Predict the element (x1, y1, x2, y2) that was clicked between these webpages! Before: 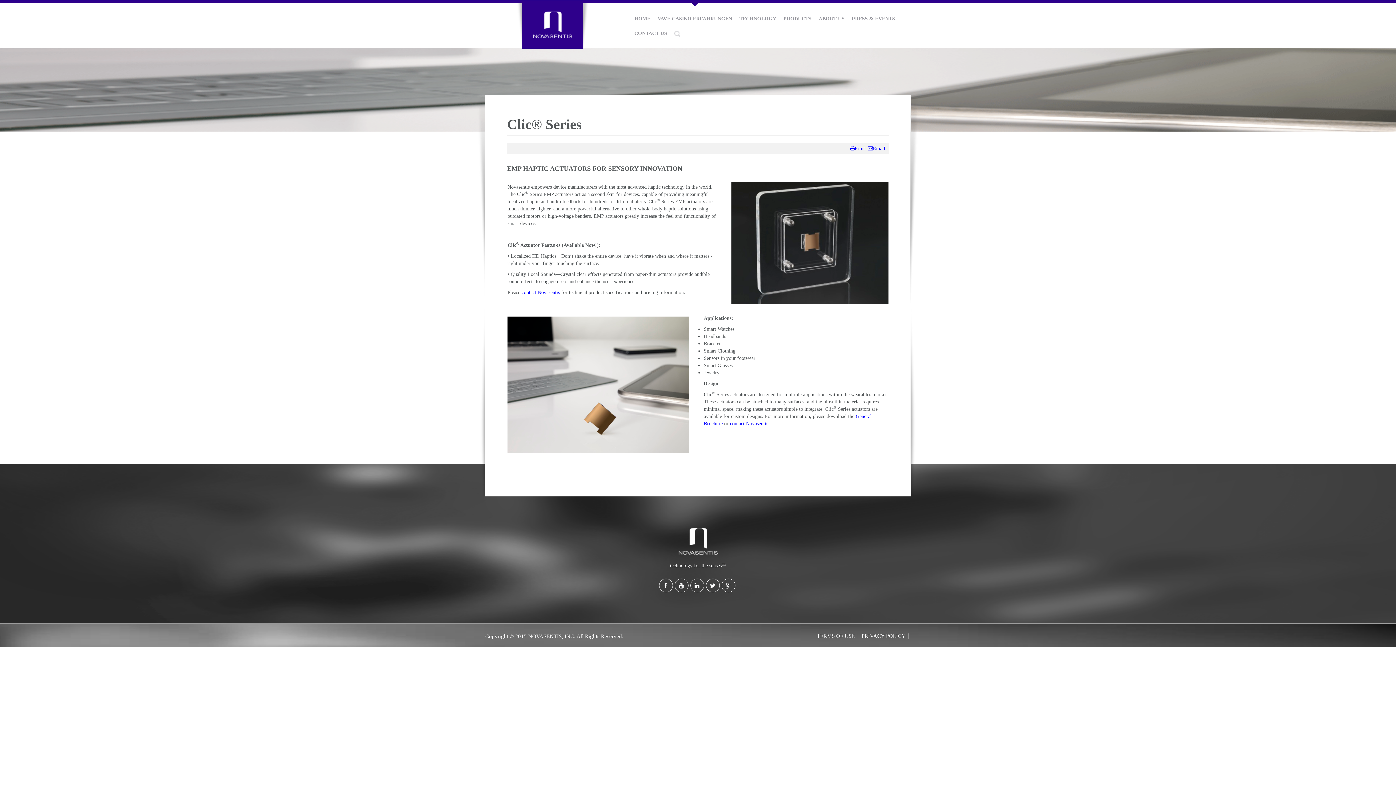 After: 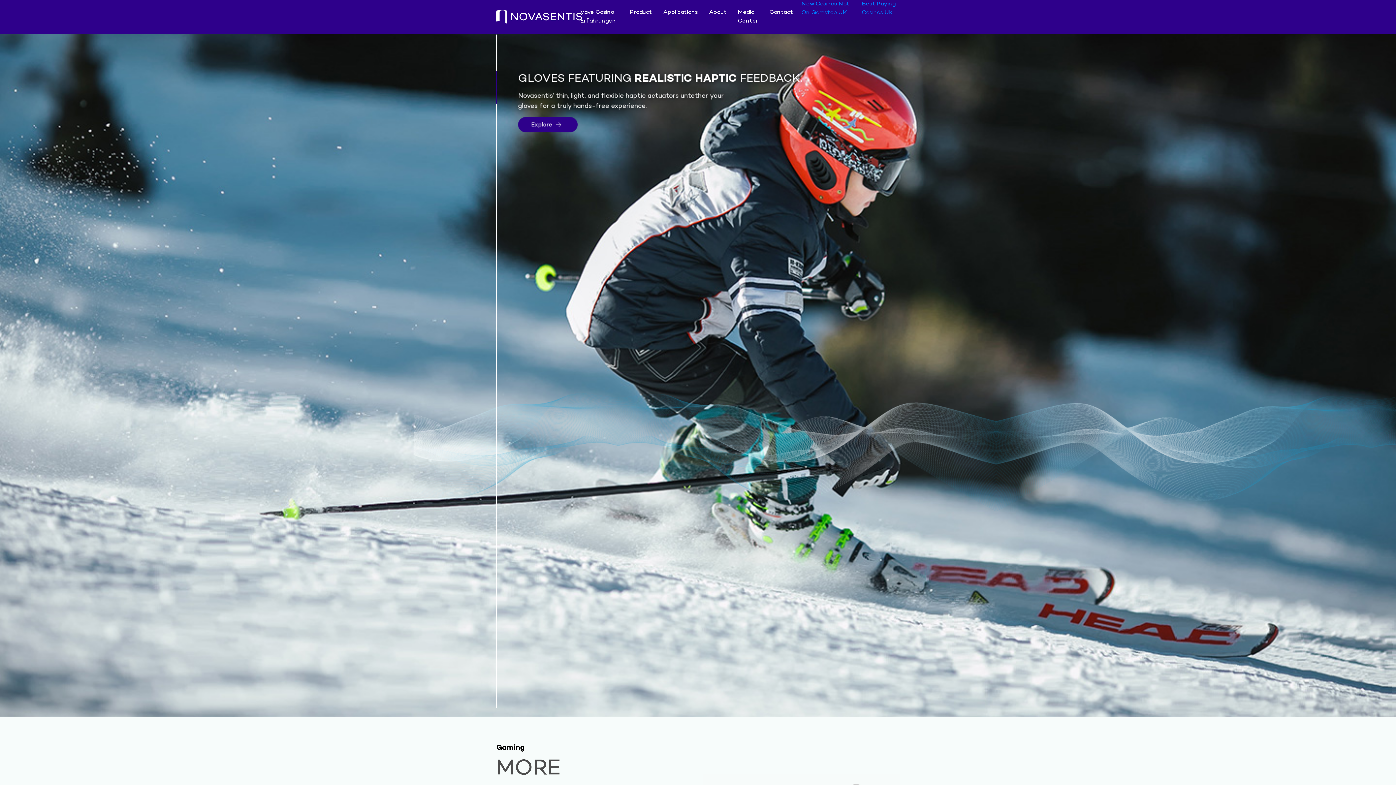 Action: bbox: (485, 2, 620, 48)